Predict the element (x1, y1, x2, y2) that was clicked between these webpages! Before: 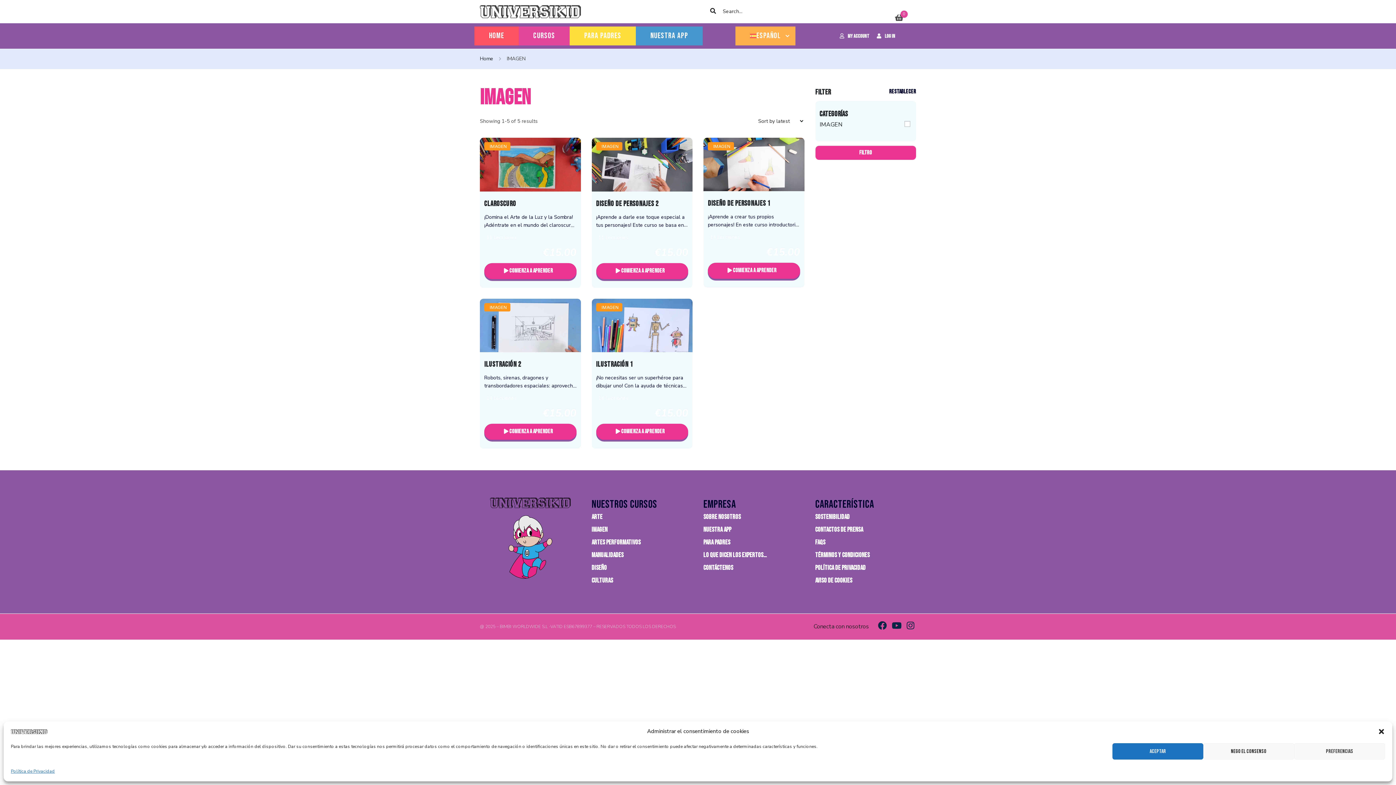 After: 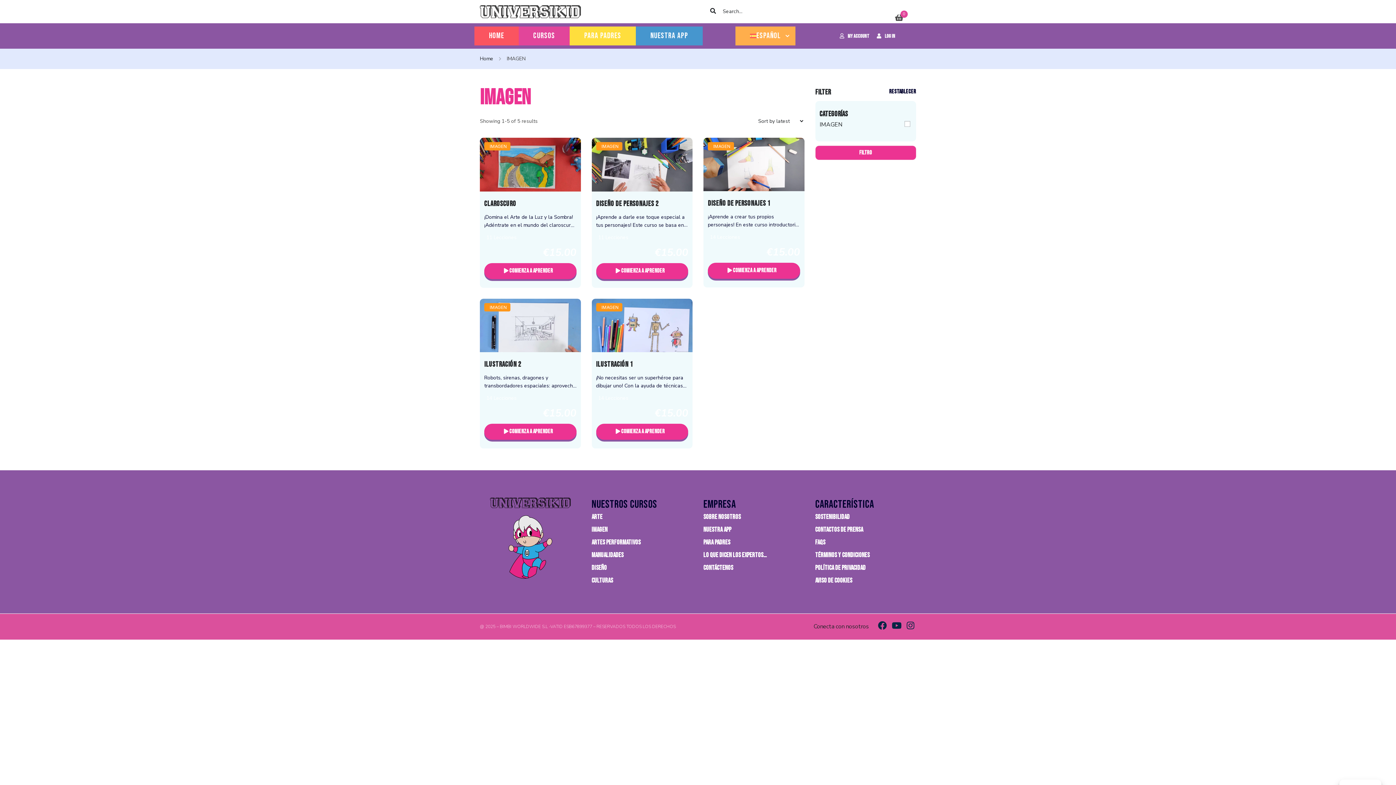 Action: bbox: (1203, 743, 1294, 760) label: Nego El Consenso